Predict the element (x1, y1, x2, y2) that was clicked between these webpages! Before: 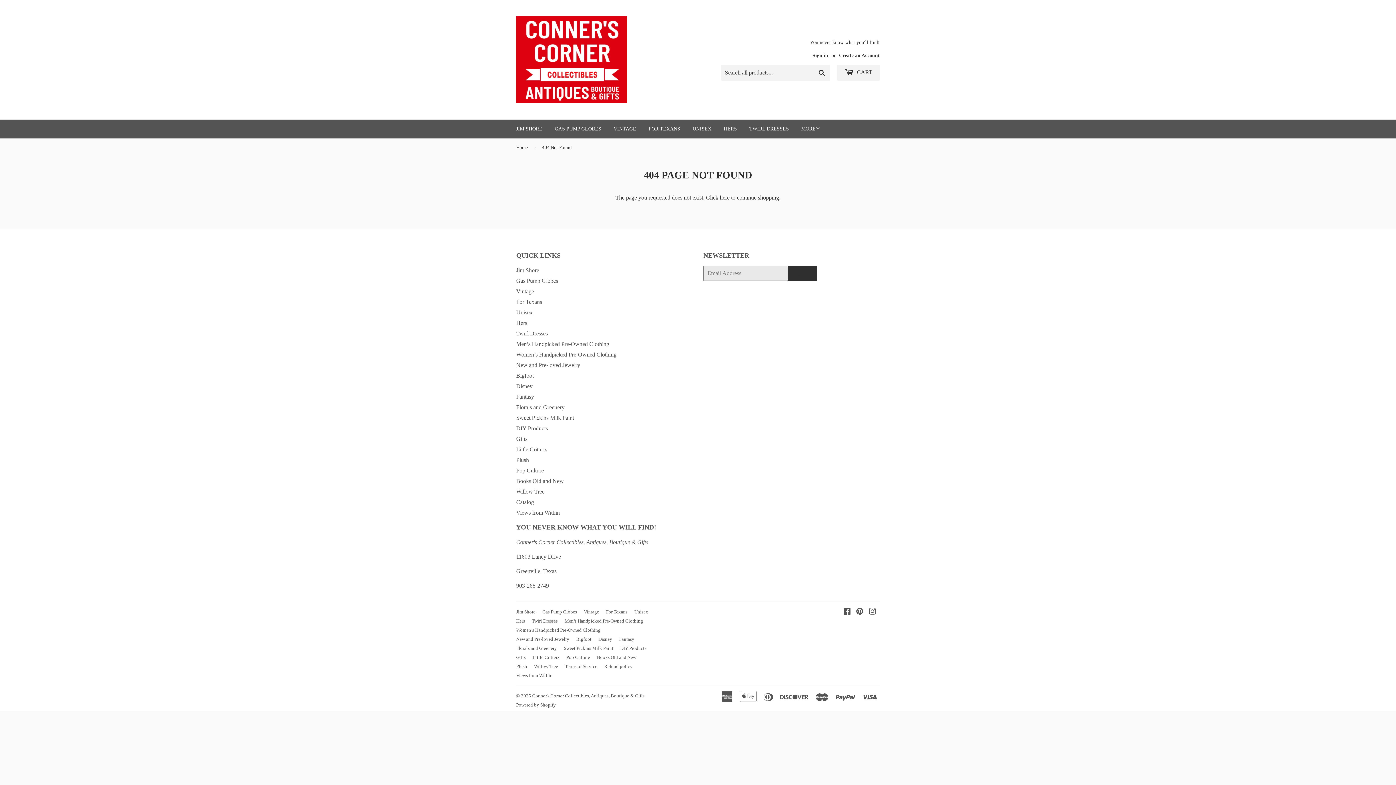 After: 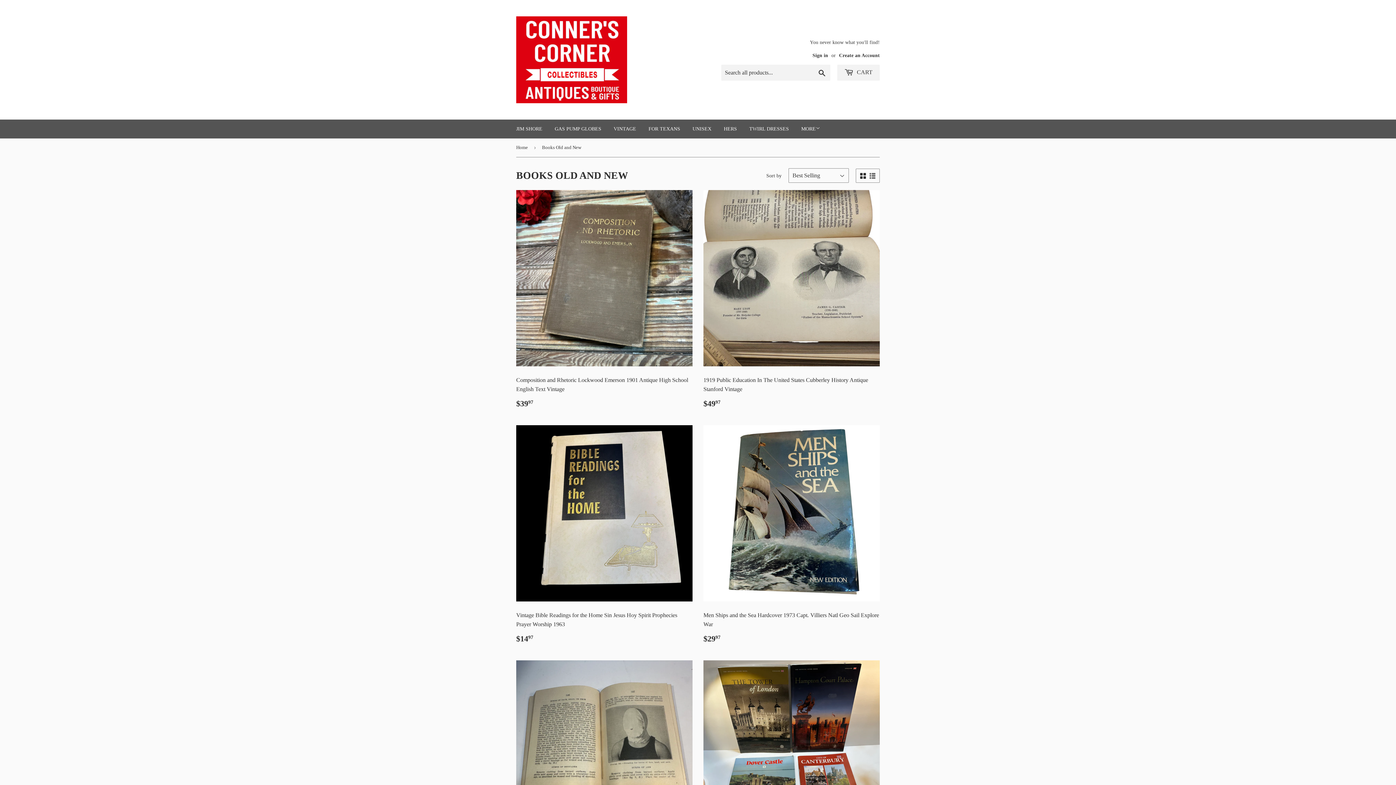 Action: label: Books Old and New bbox: (597, 654, 636, 660)